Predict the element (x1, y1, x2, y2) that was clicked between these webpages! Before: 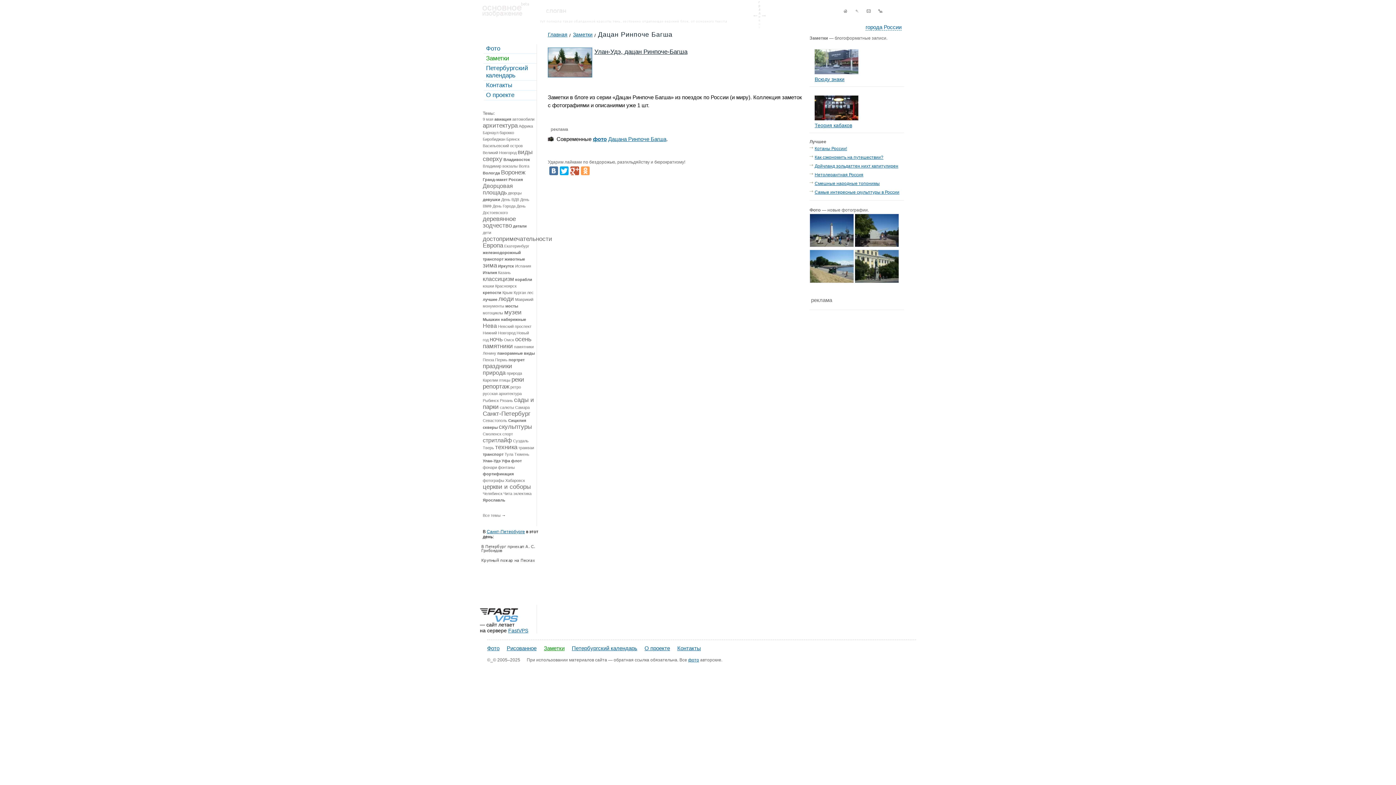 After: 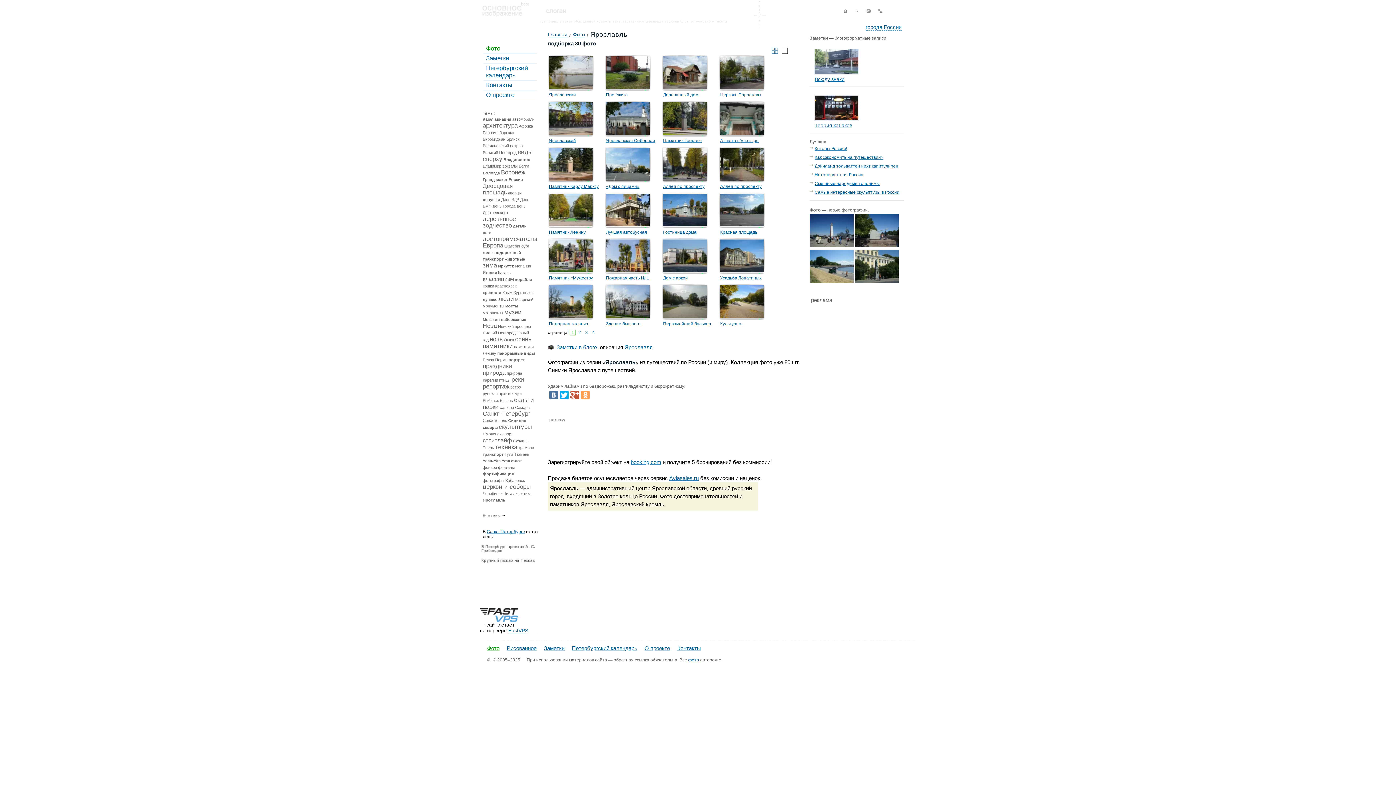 Action: bbox: (482, 498, 505, 502) label: Ярославль